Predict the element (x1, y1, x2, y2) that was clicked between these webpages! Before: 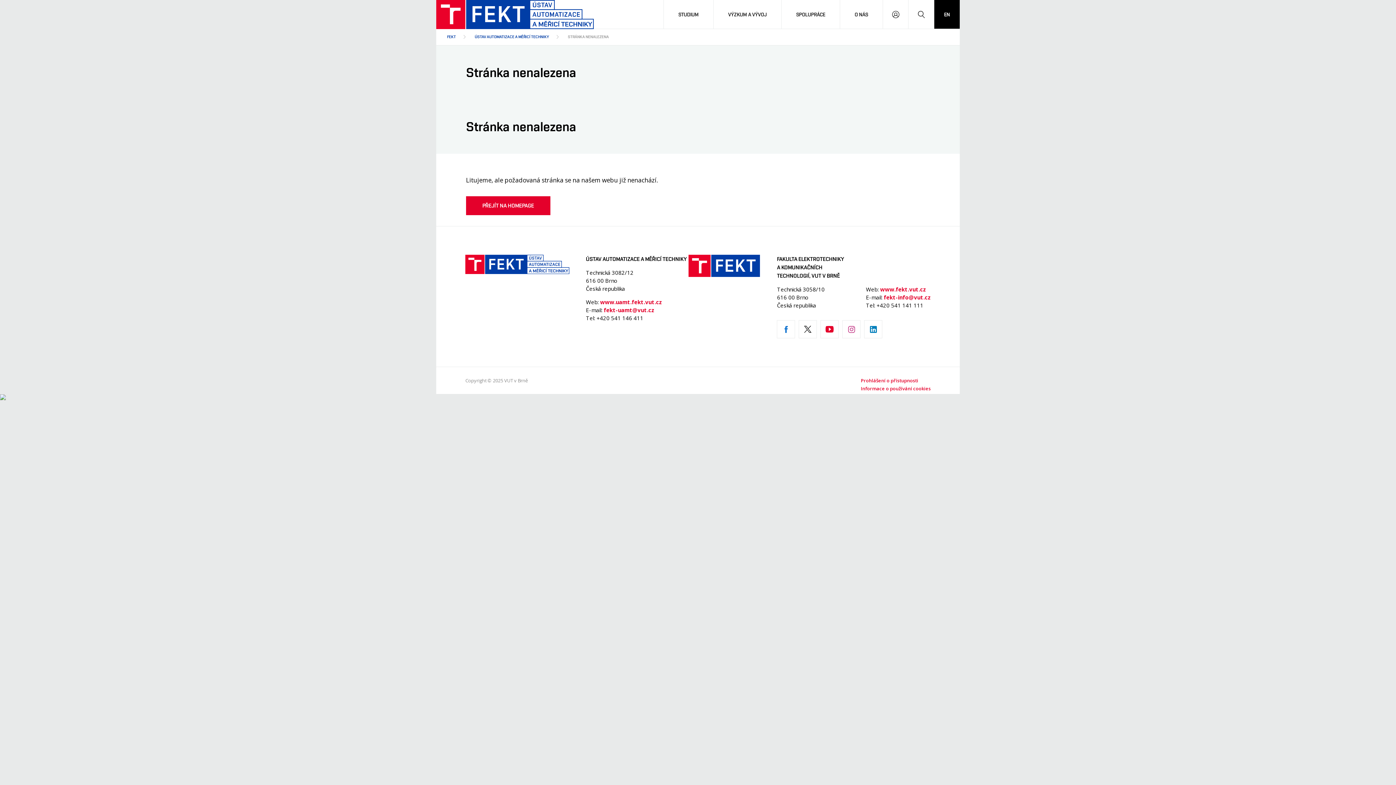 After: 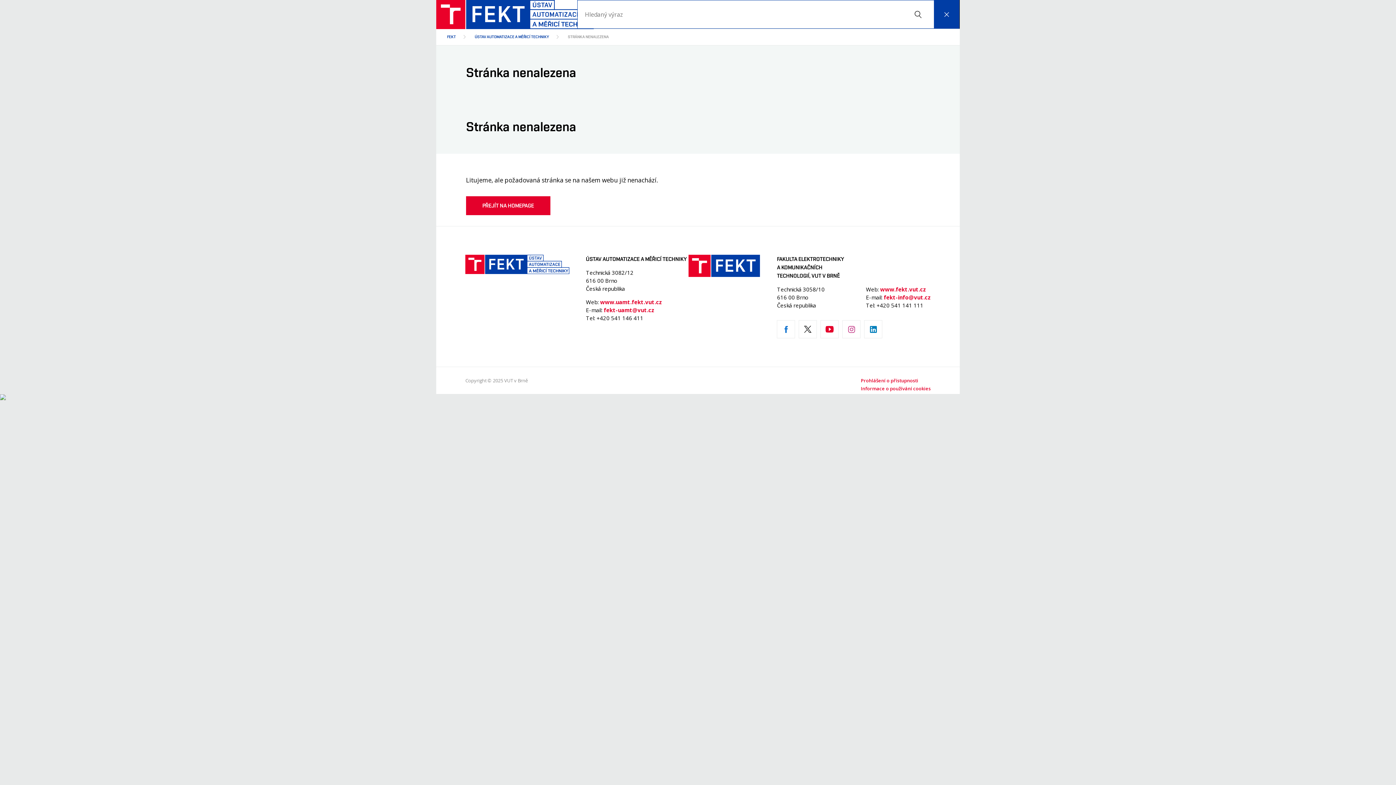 Action: label: HLEDÁNÍ bbox: (908, 0, 934, 28)